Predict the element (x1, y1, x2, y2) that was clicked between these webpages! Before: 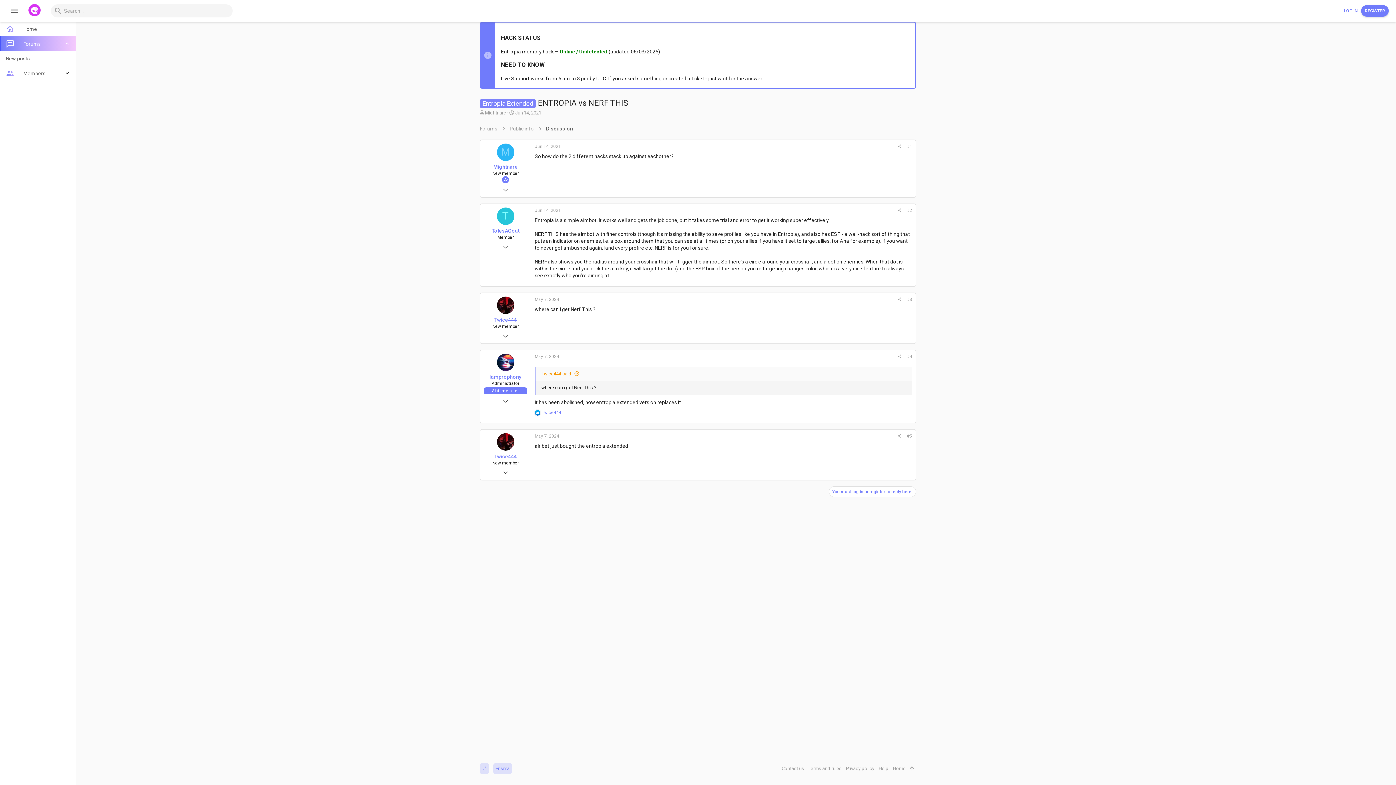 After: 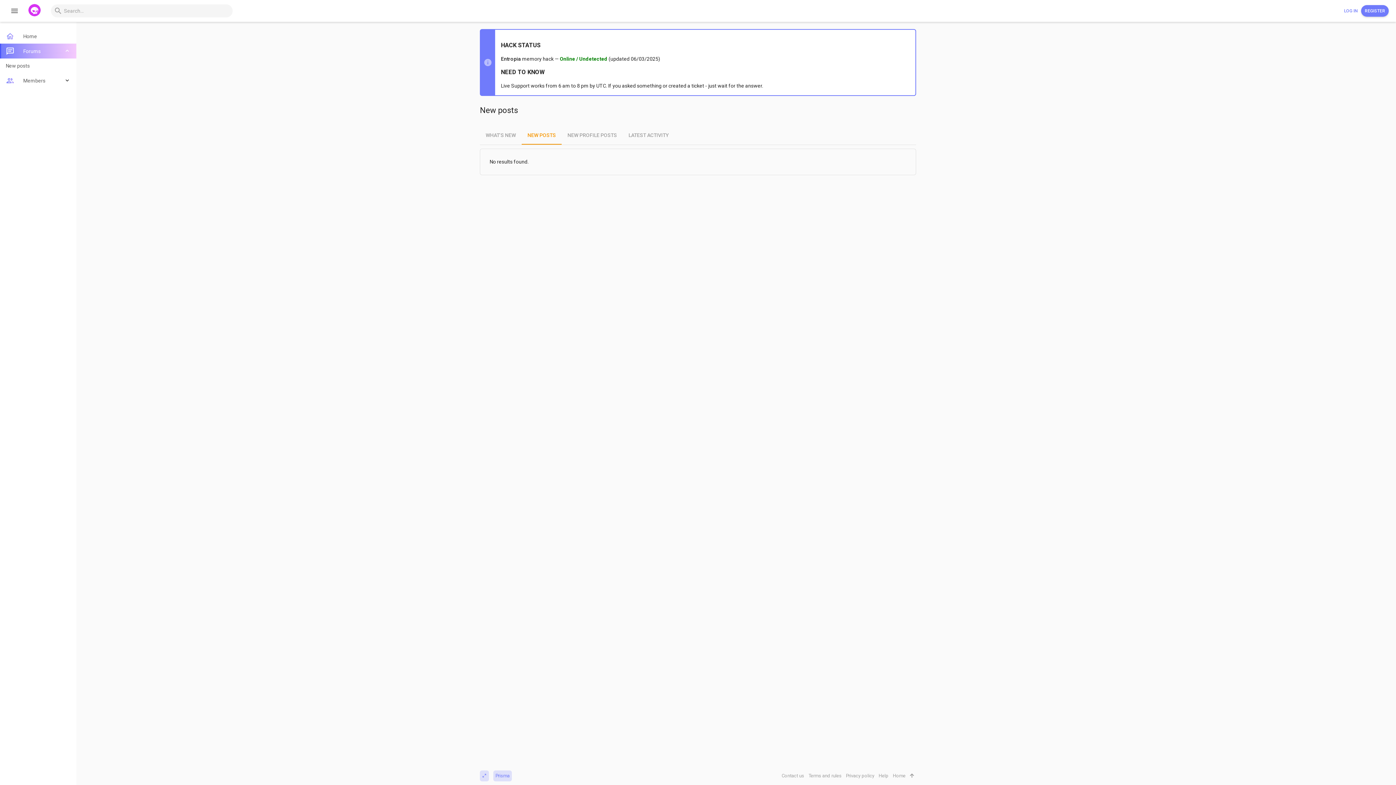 Action: bbox: (0, 51, 75, 65) label: New posts